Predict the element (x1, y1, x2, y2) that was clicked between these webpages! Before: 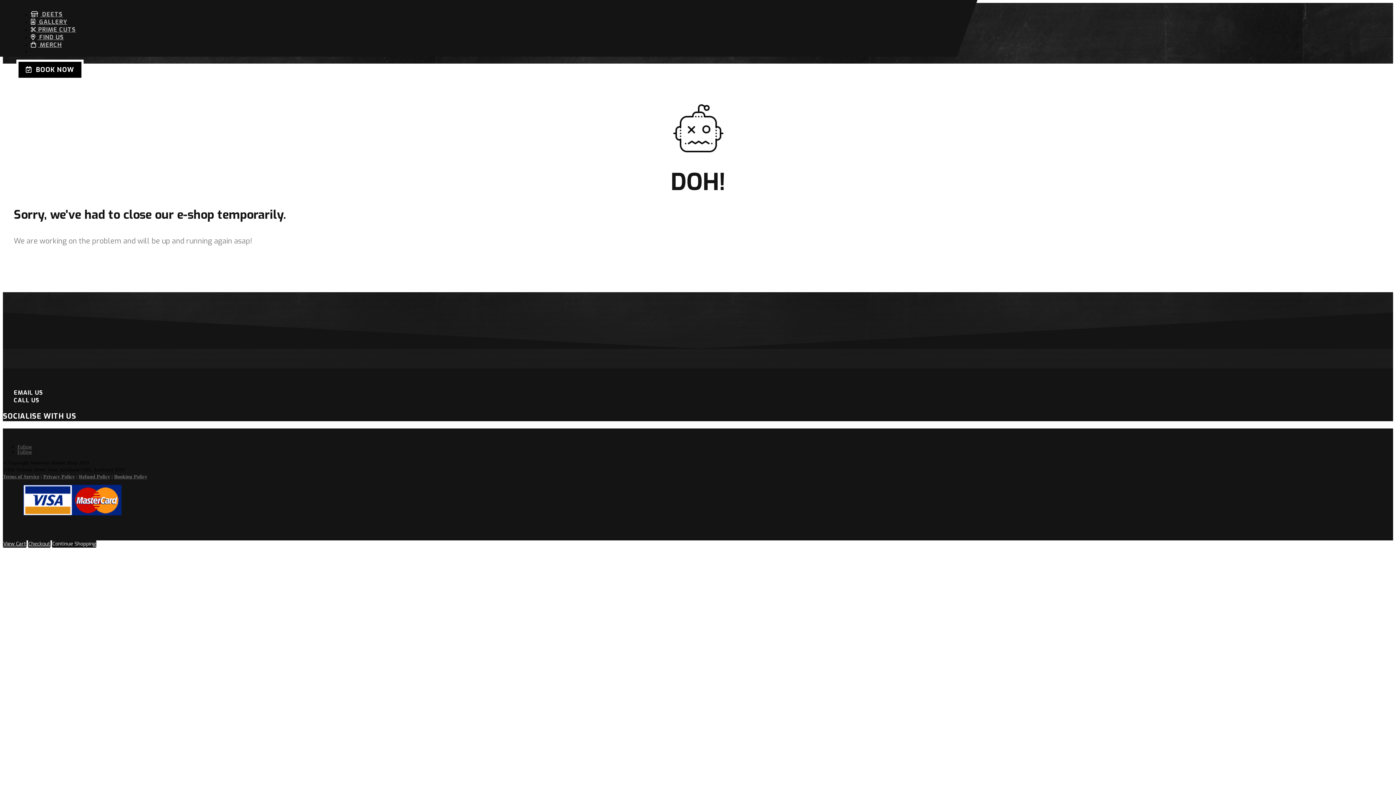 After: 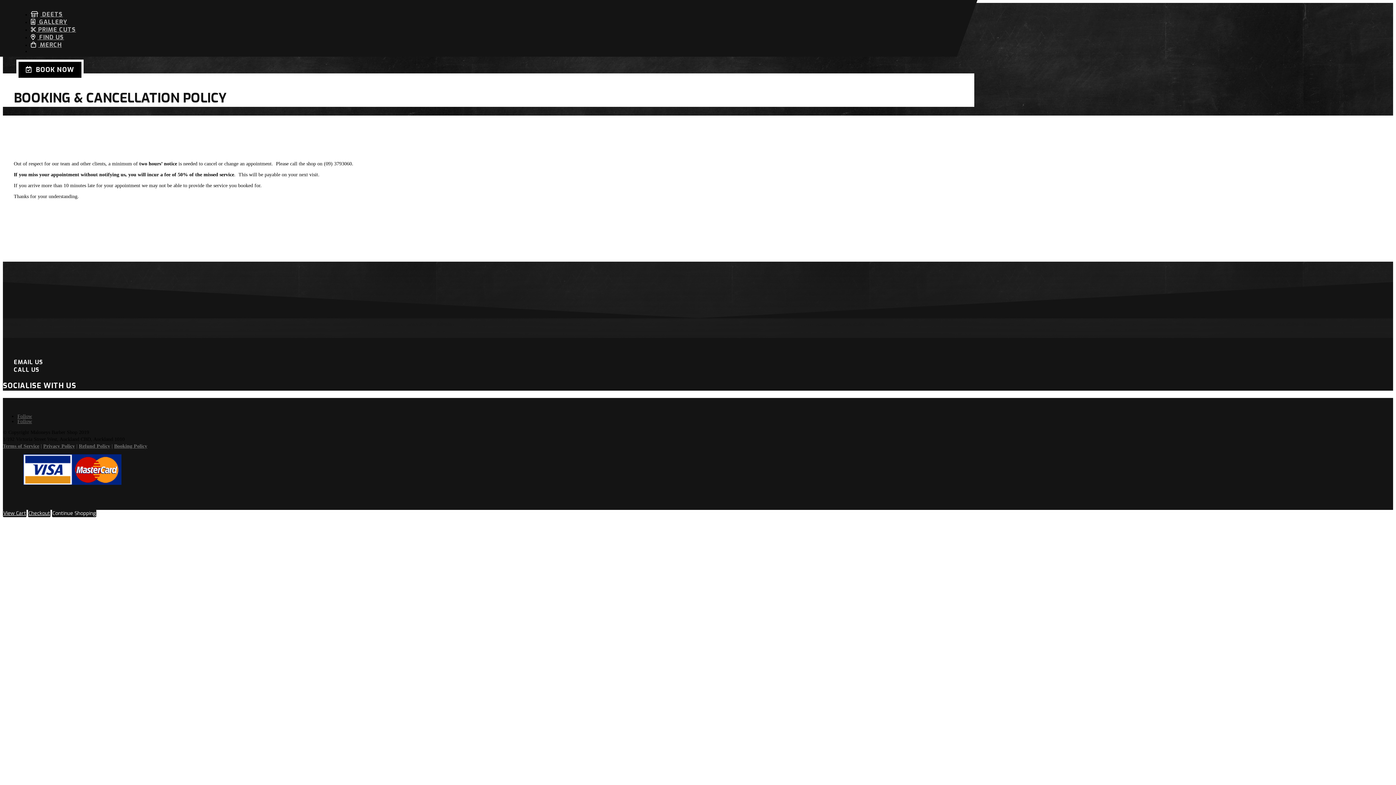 Action: bbox: (114, 474, 147, 479) label: Booking Policy